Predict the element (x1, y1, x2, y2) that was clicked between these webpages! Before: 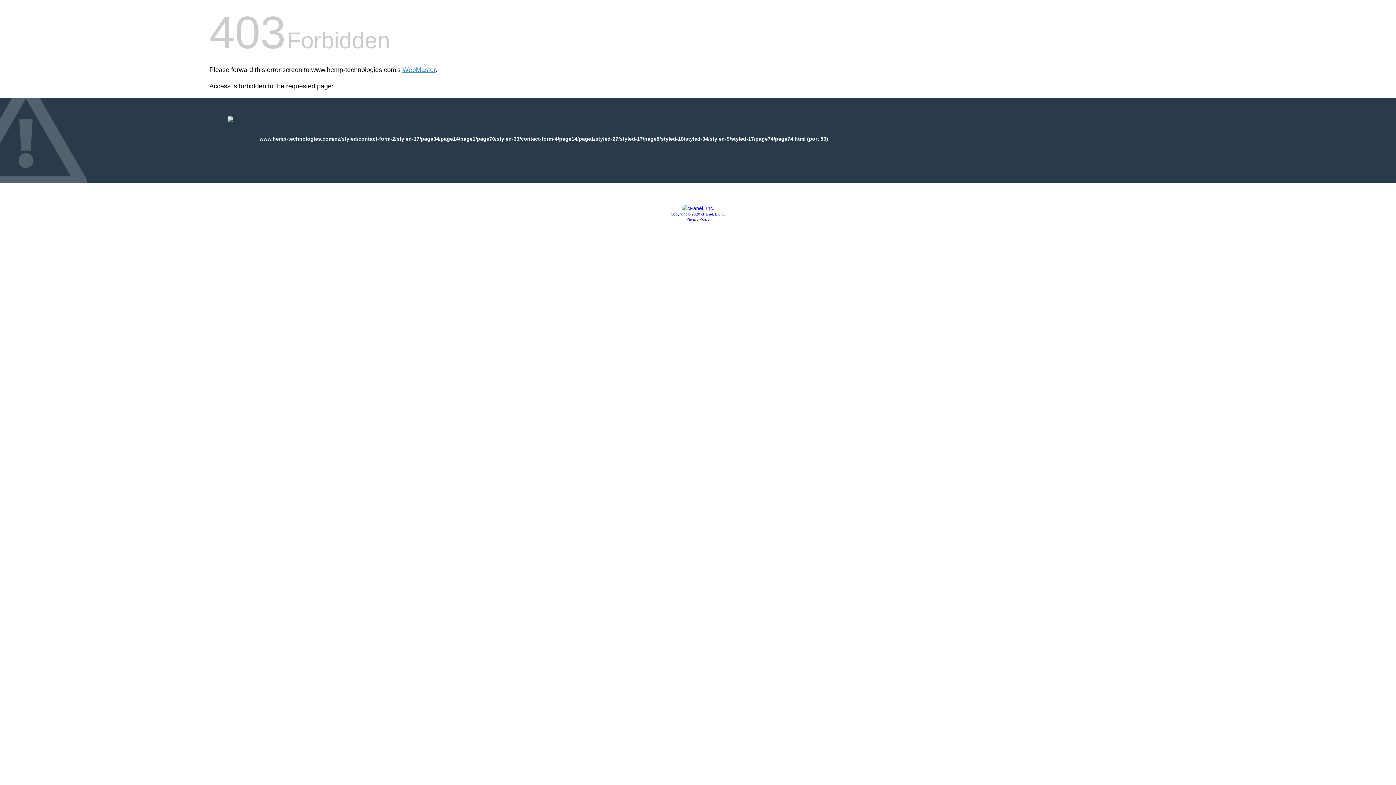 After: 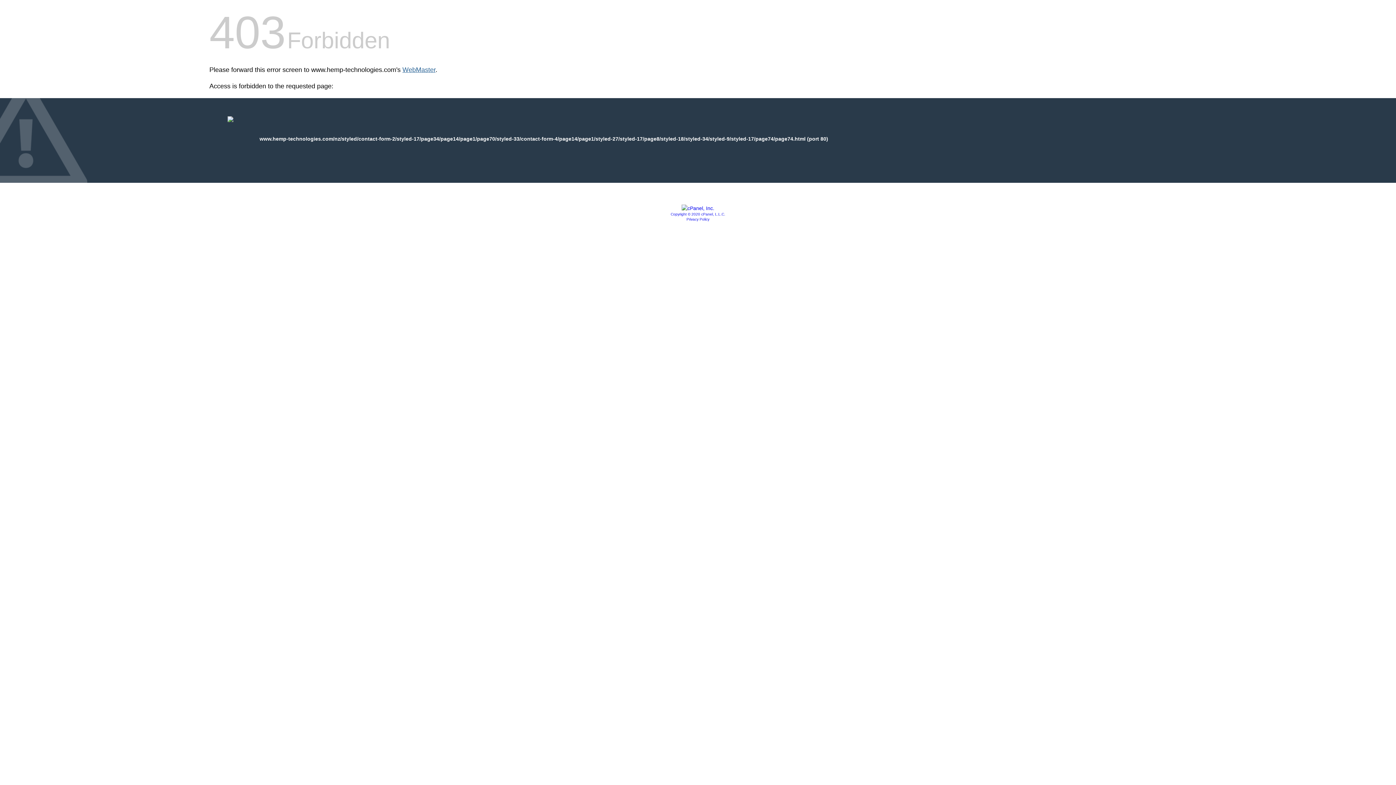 Action: bbox: (402, 66, 435, 73) label: WebMaster